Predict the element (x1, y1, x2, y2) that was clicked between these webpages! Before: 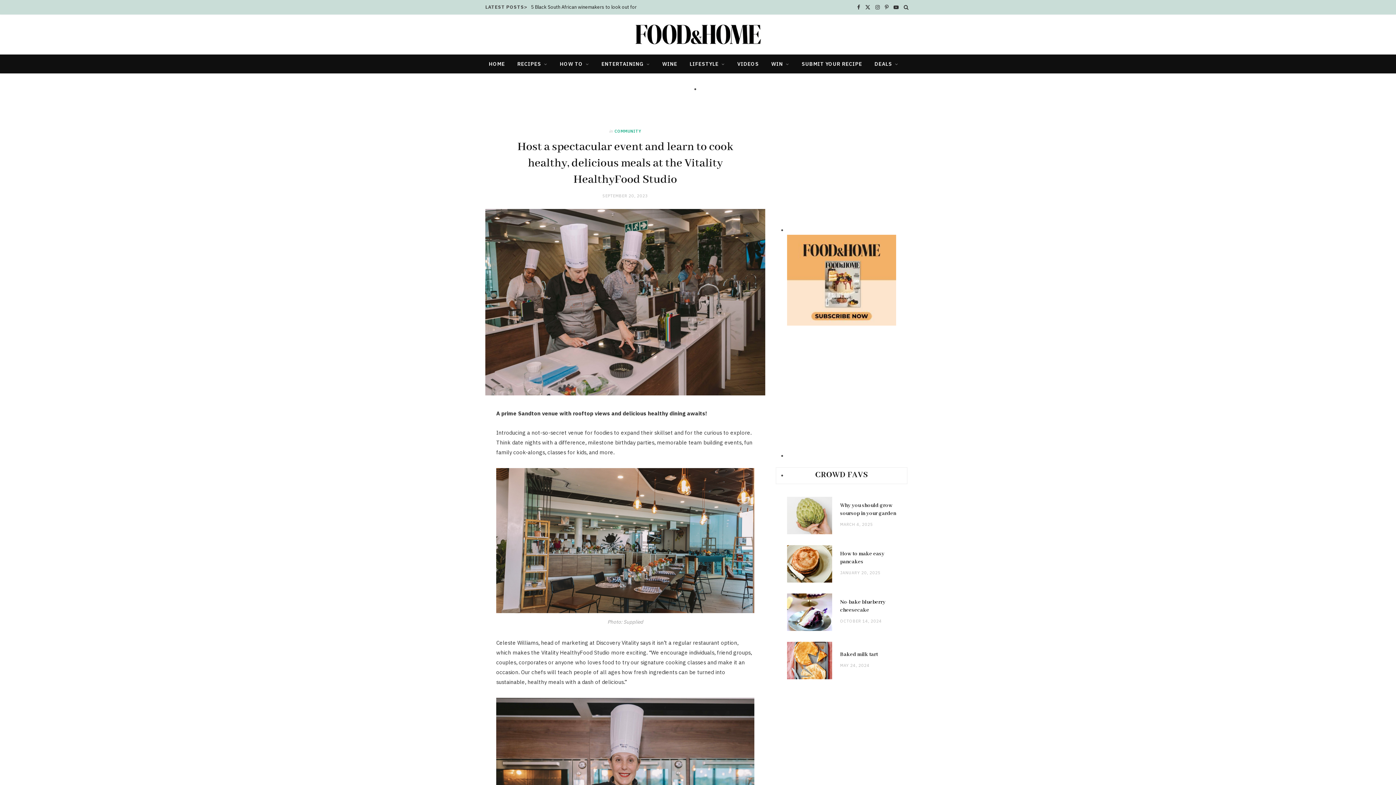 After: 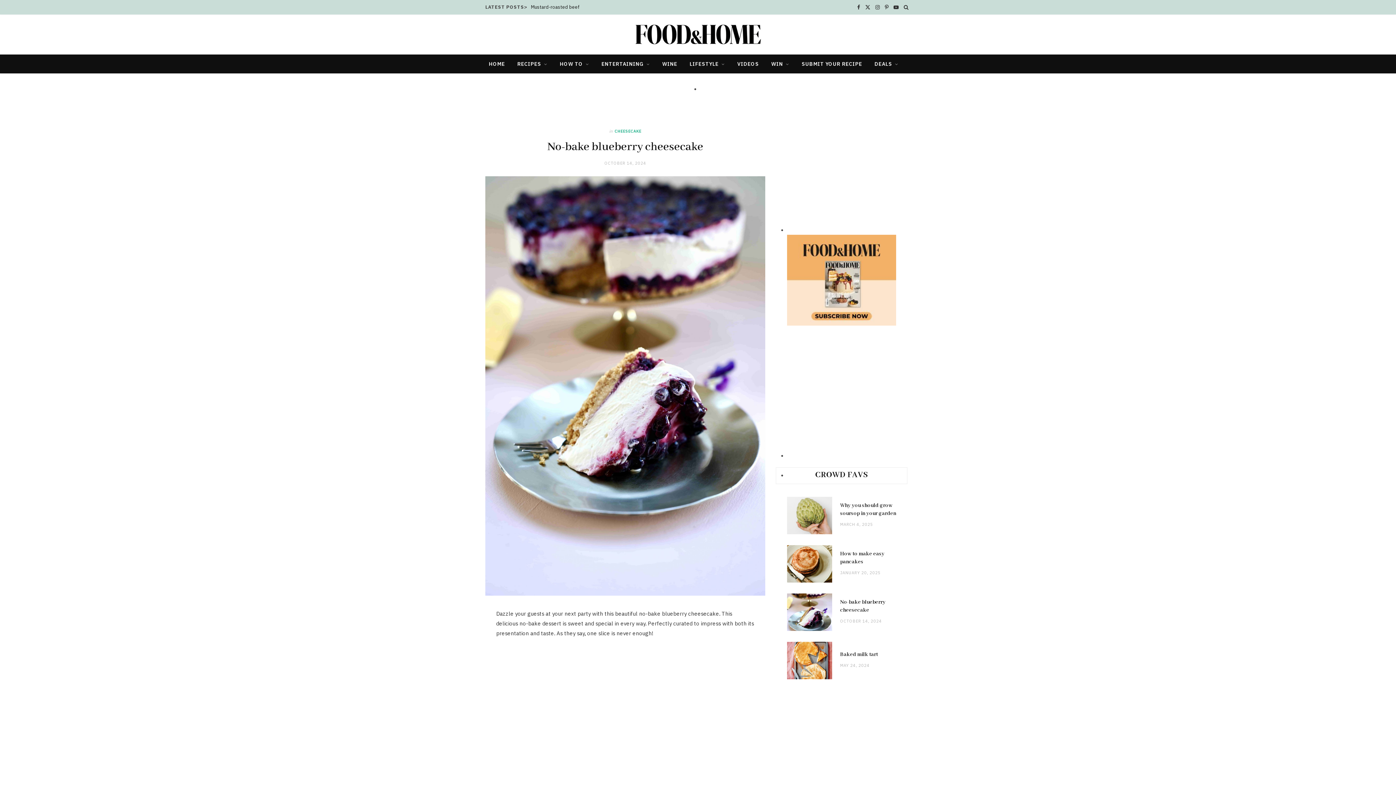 Action: bbox: (787, 593, 832, 631)